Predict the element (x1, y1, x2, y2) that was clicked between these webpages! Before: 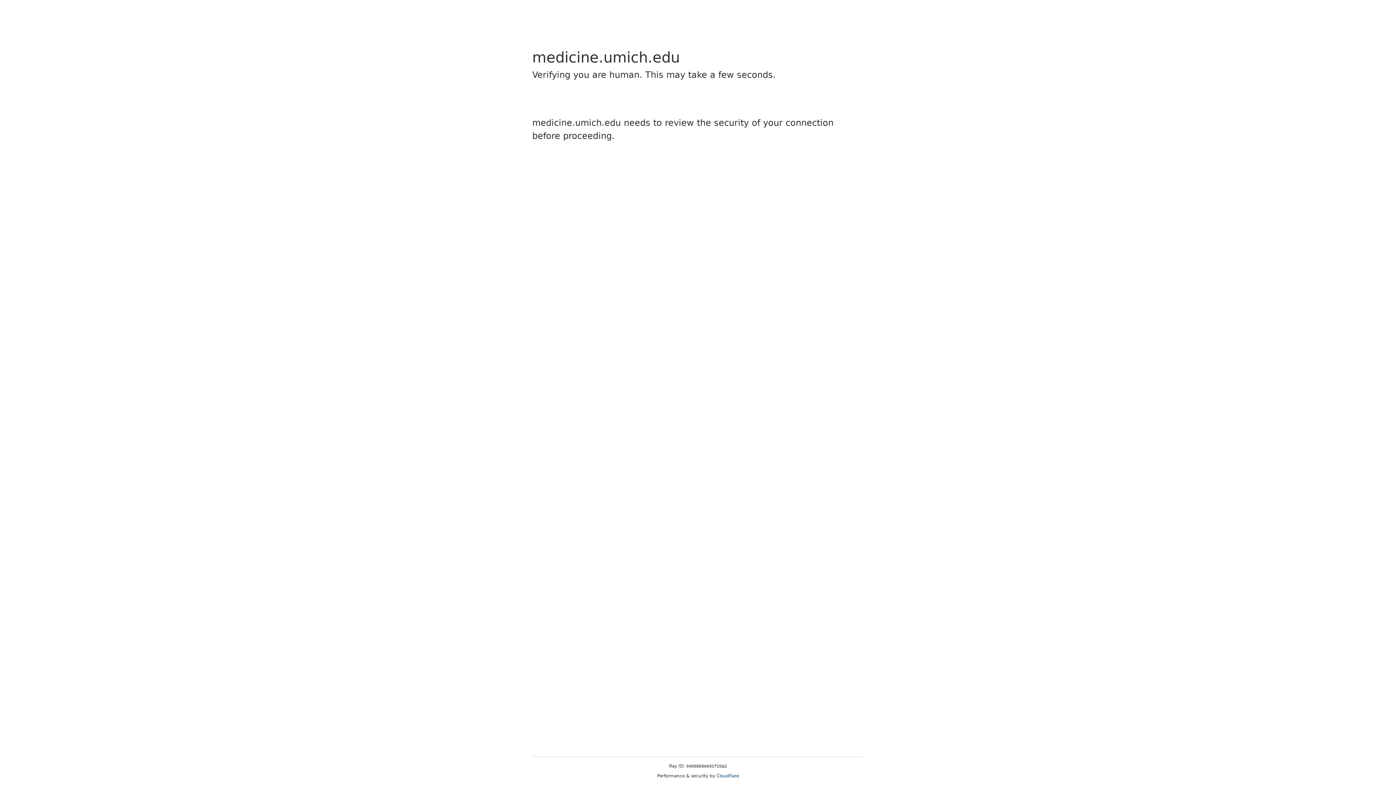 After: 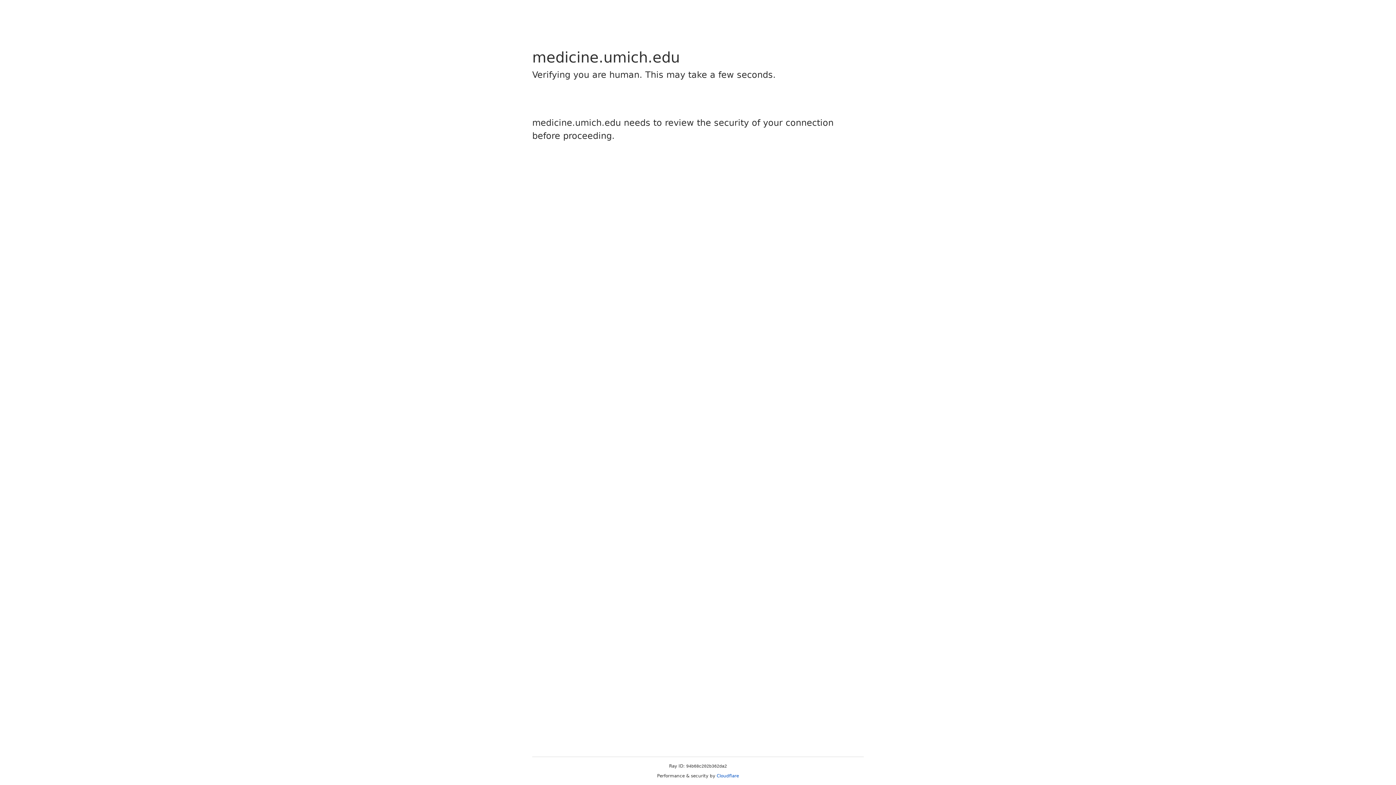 Action: bbox: (716, 773, 739, 778) label: Cloudflare